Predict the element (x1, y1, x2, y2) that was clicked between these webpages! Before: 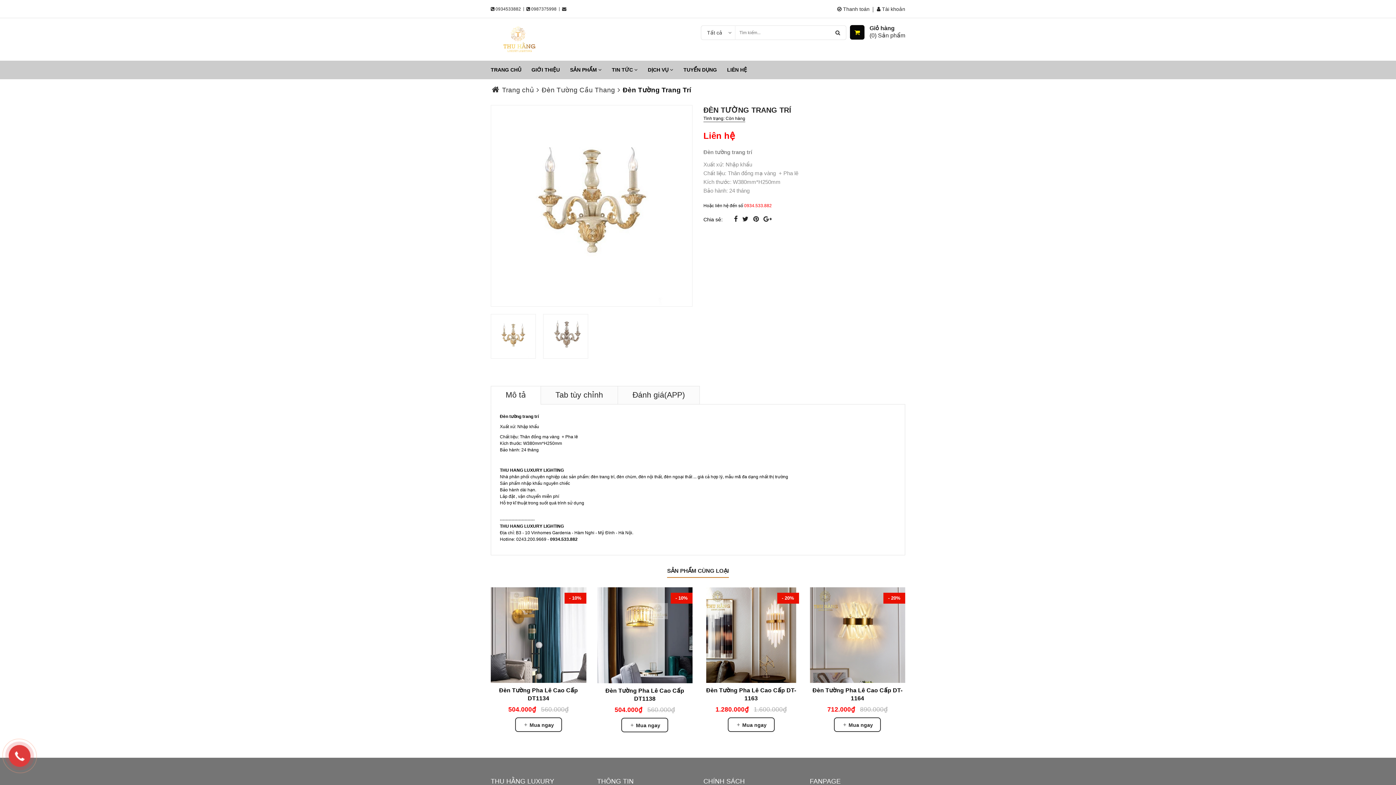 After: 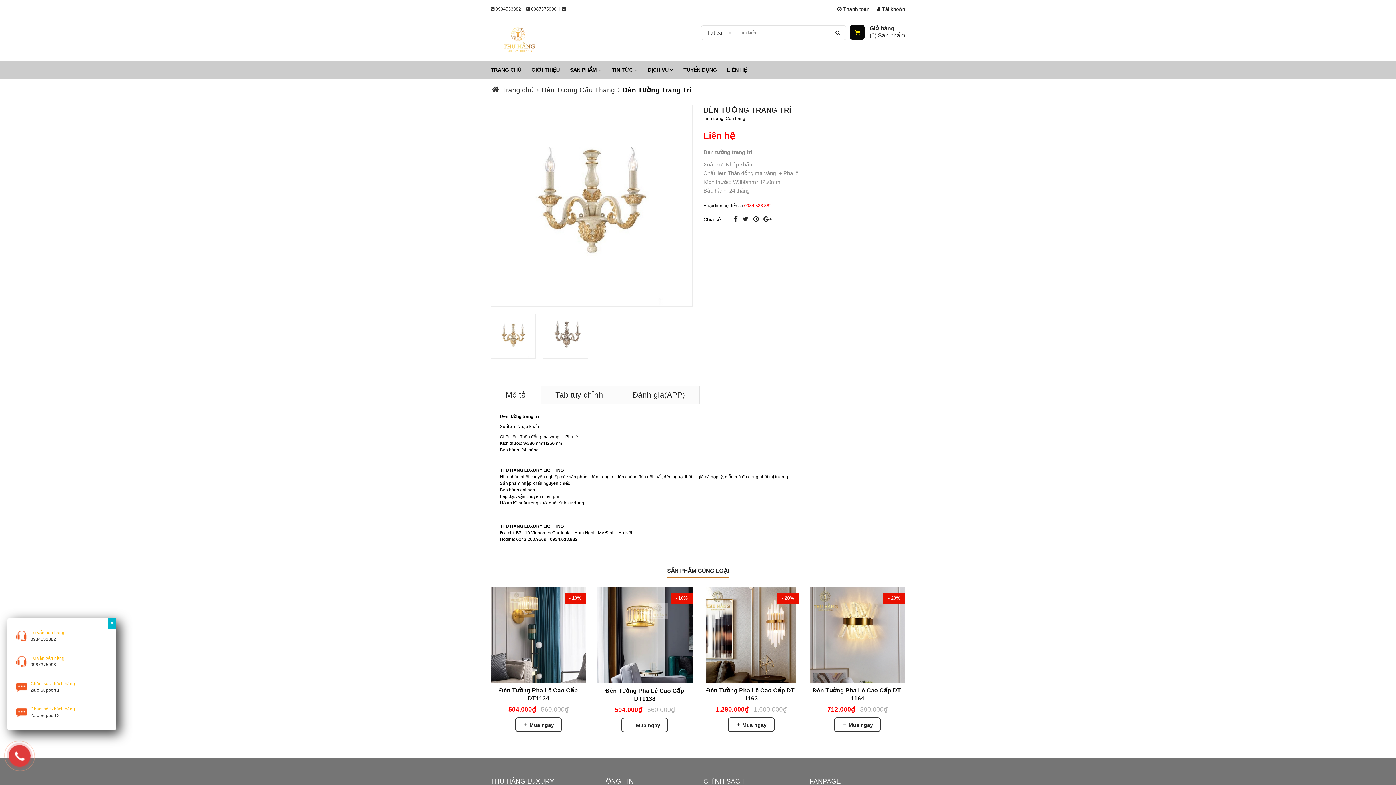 Action: bbox: (12, 751, 26, 760)